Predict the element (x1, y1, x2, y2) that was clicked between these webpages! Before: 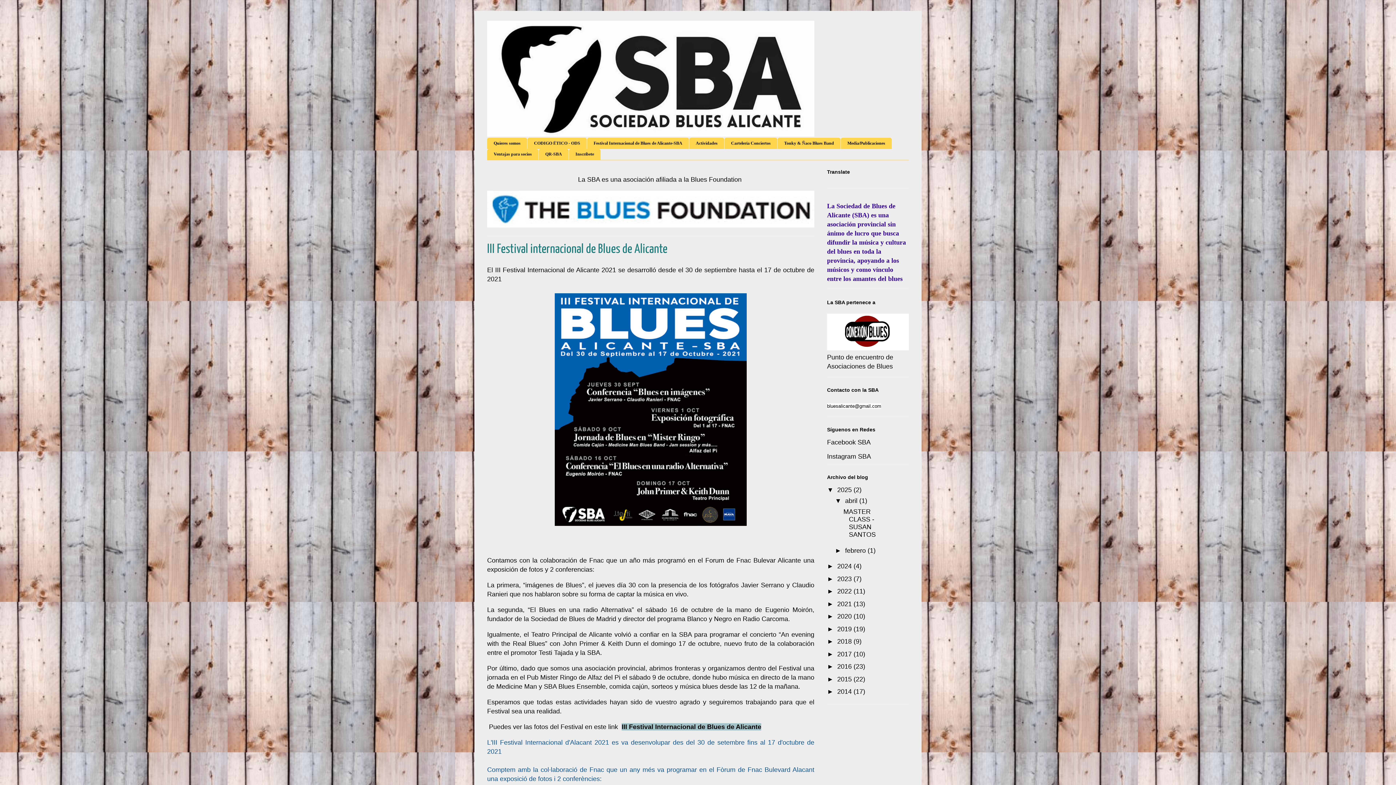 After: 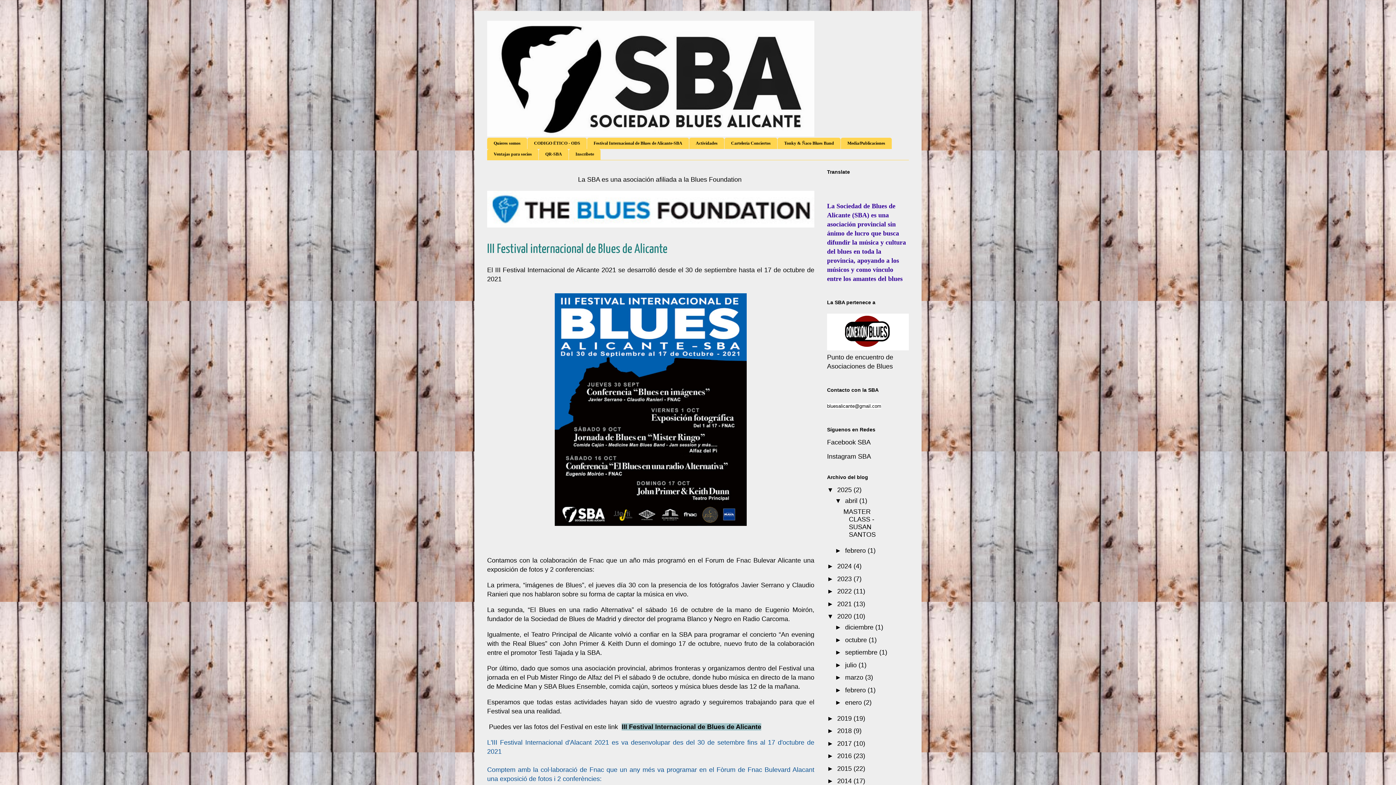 Action: bbox: (827, 613, 837, 620) label: ►  